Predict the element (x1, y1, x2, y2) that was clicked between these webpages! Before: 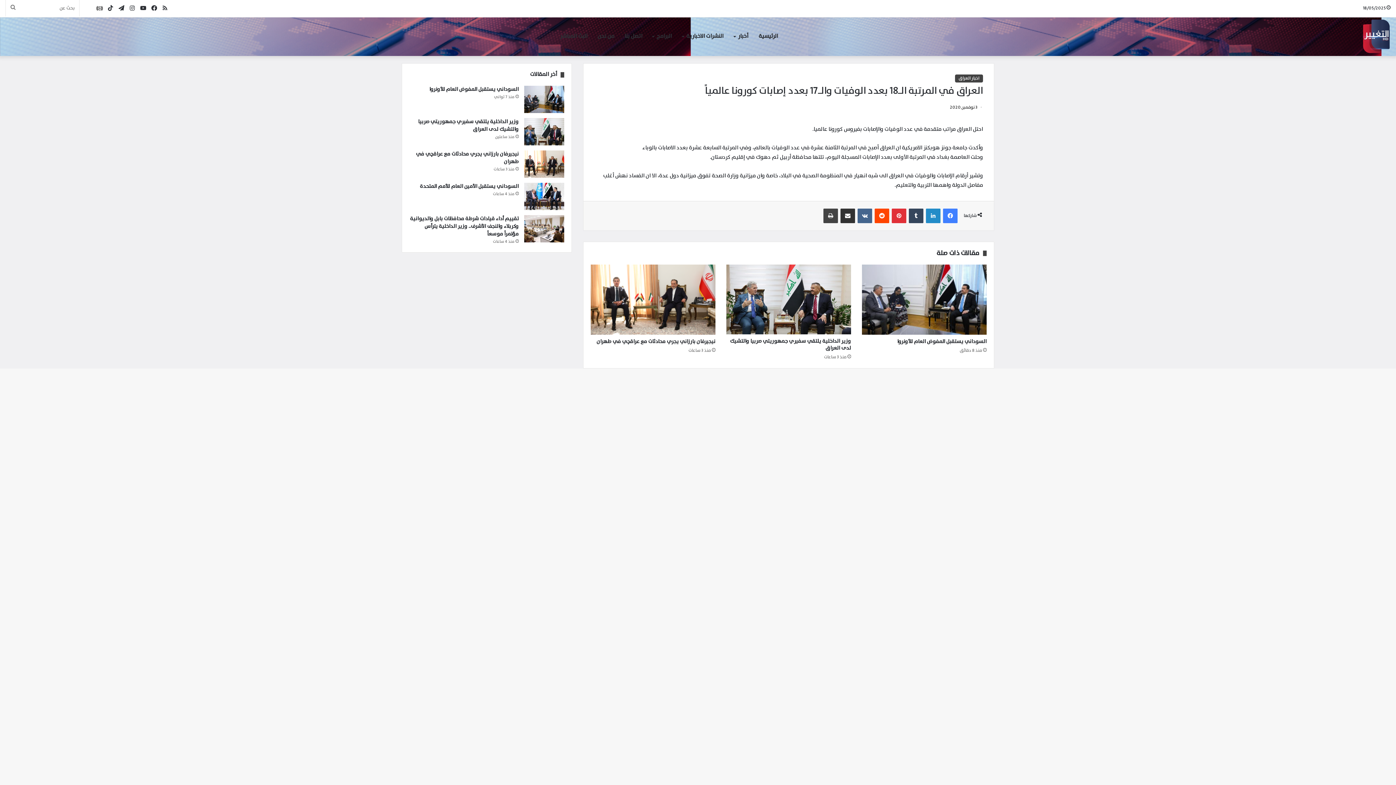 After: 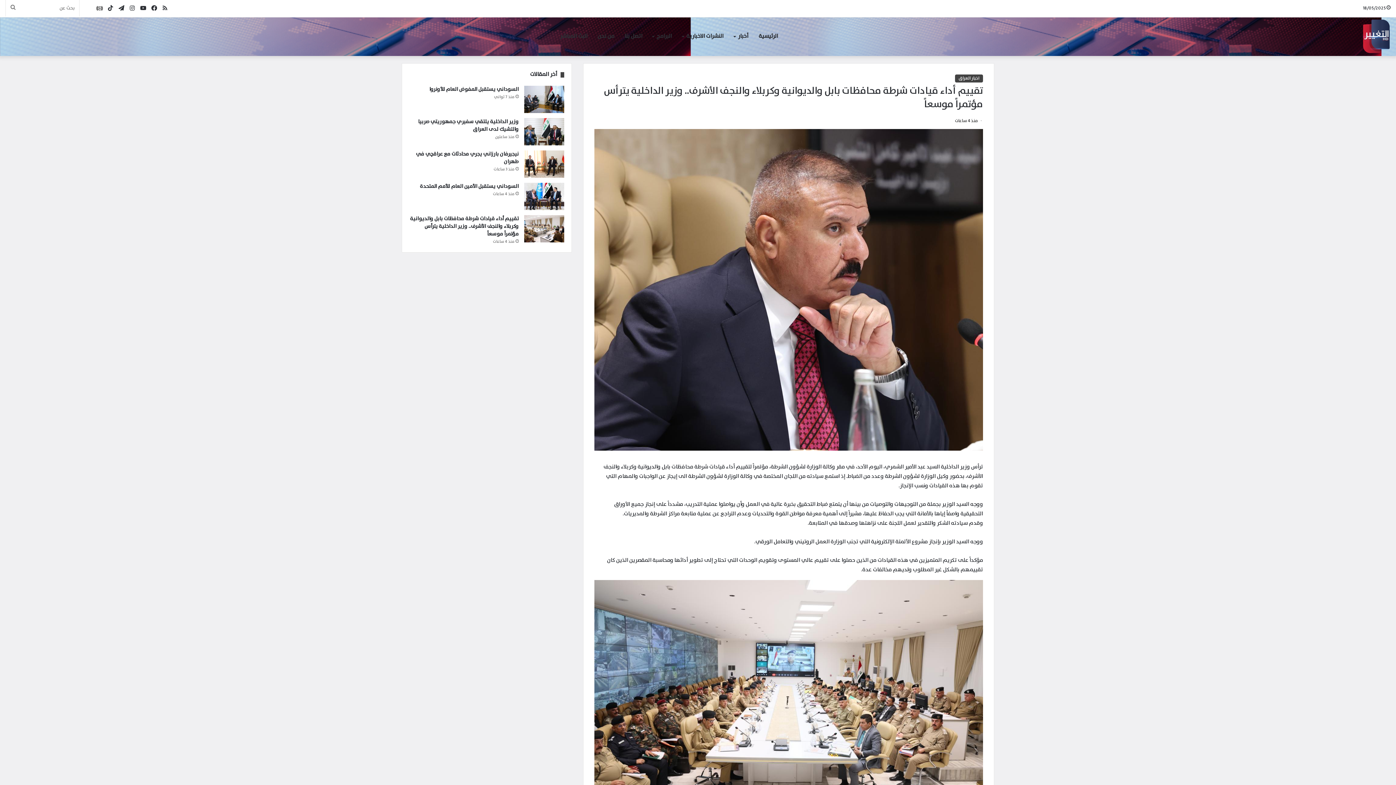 Action: label: تقييم أداء قيادات شرطة محافظات بابل والديوانية وكربلاء والنجف الأشرف.. وزير الداخلية يترأس مؤتمراً موسعاً bbox: (410, 214, 518, 238)